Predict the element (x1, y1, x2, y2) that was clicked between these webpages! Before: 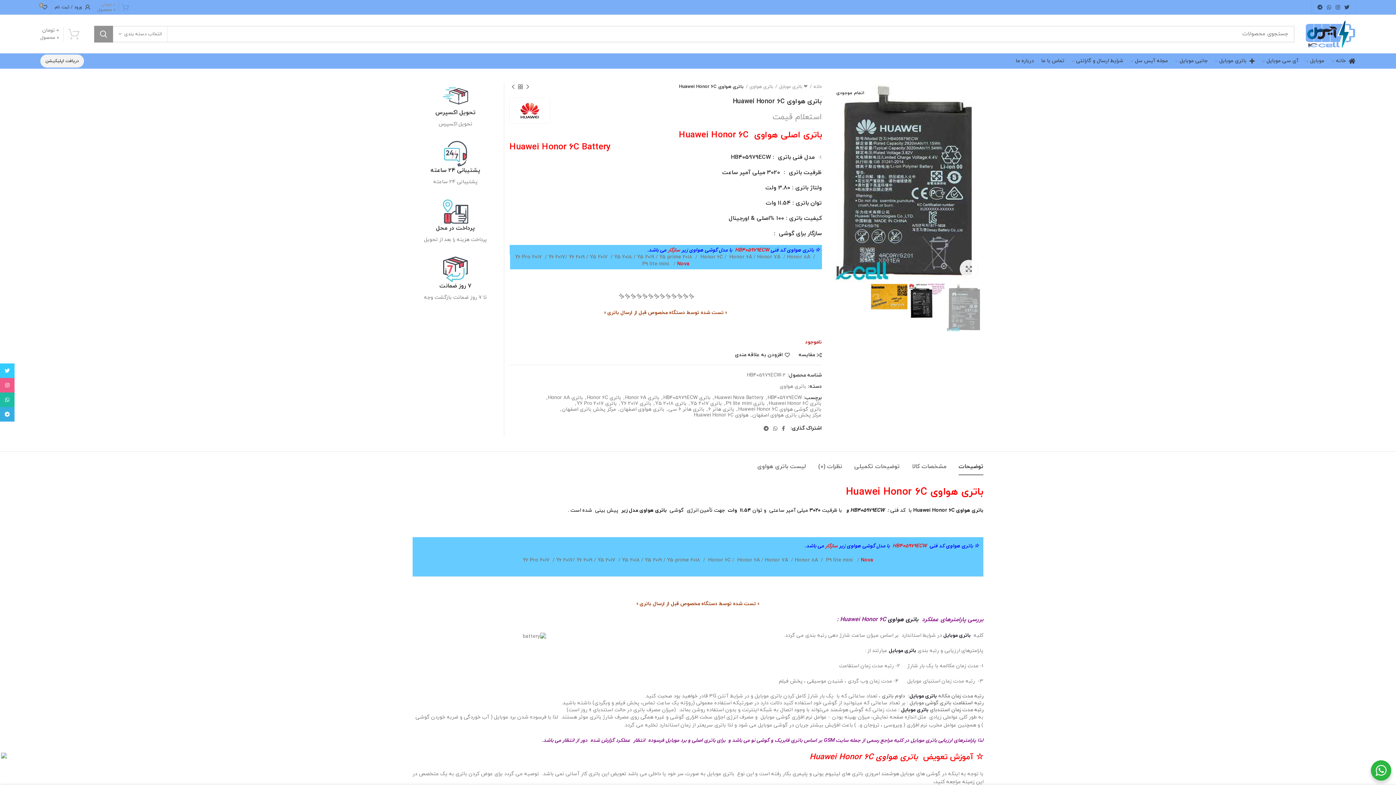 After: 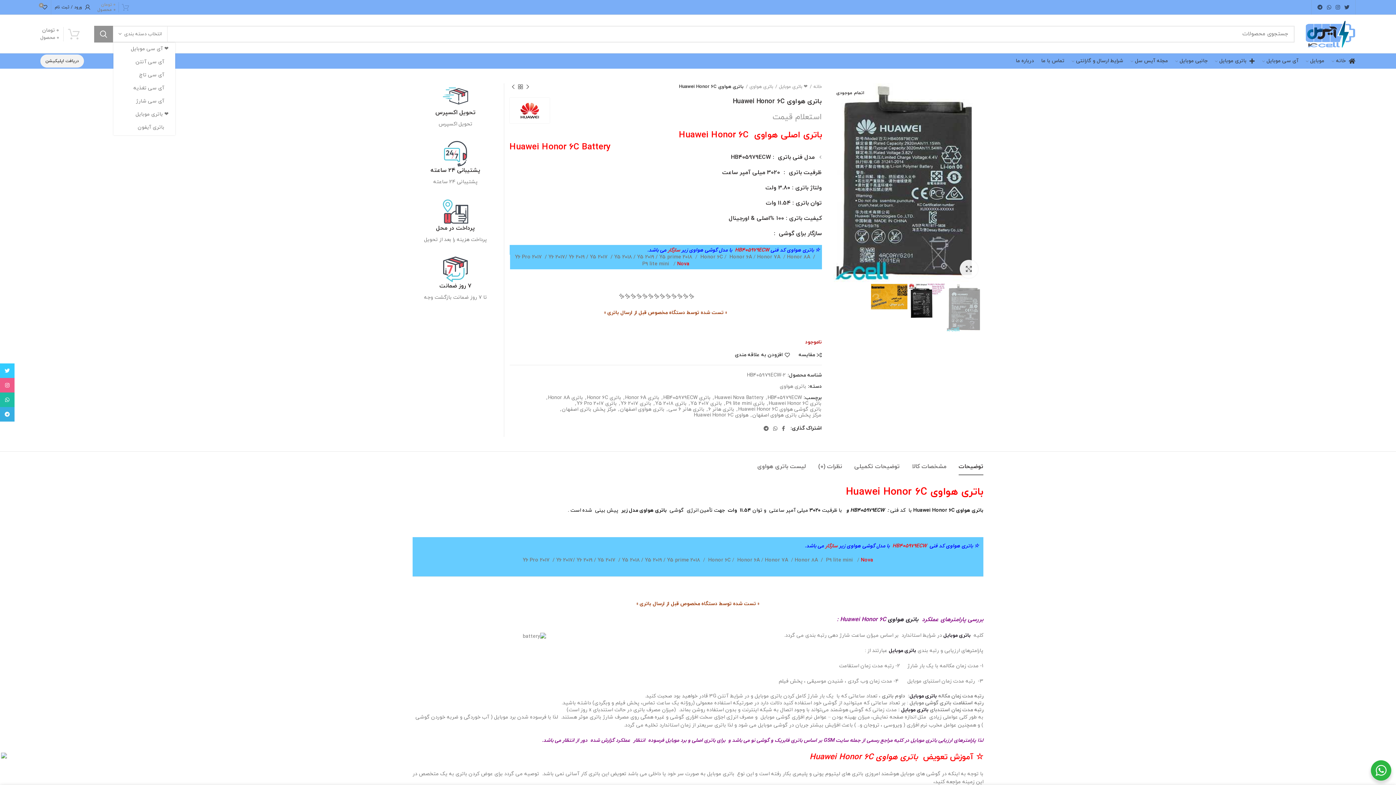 Action: label: انتخاب دسته بندی bbox: (113, 26, 167, 41)